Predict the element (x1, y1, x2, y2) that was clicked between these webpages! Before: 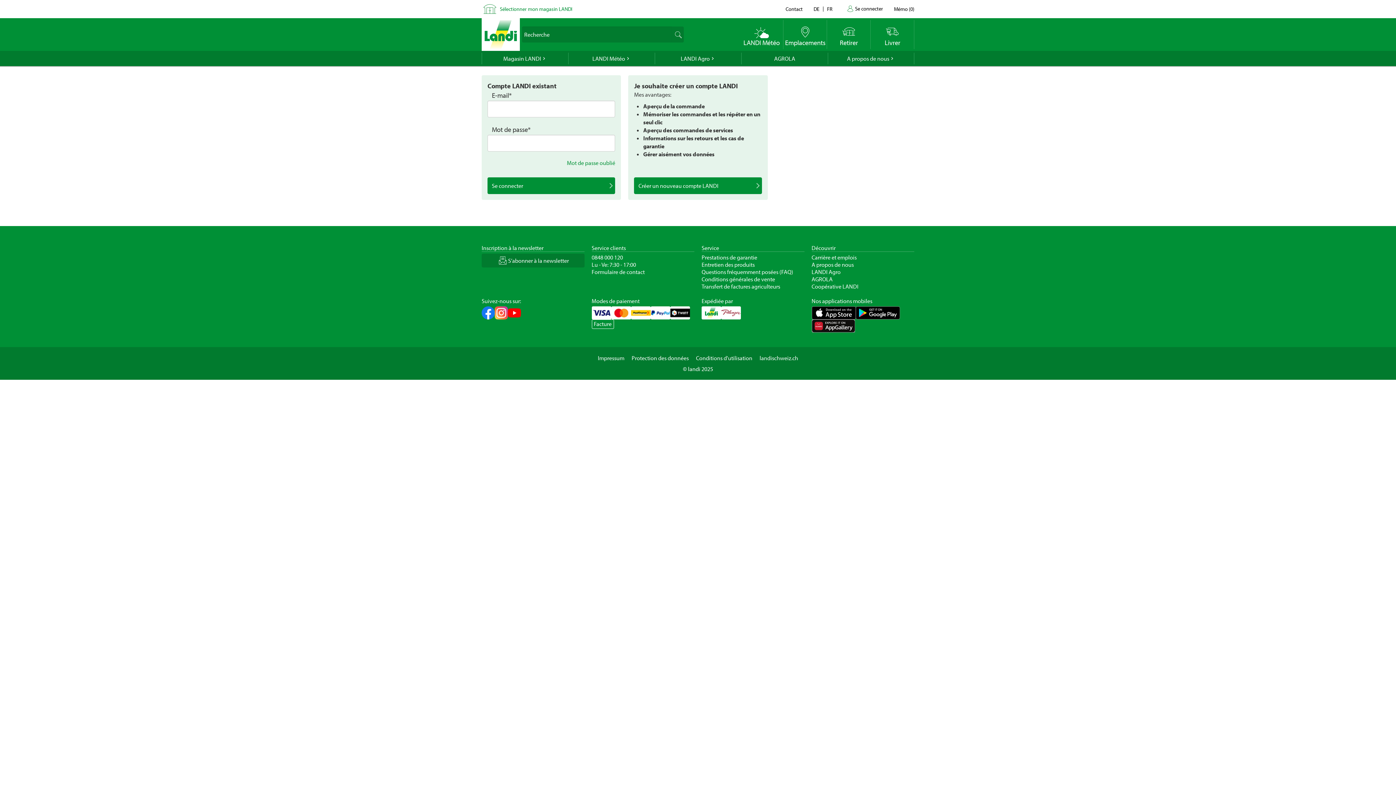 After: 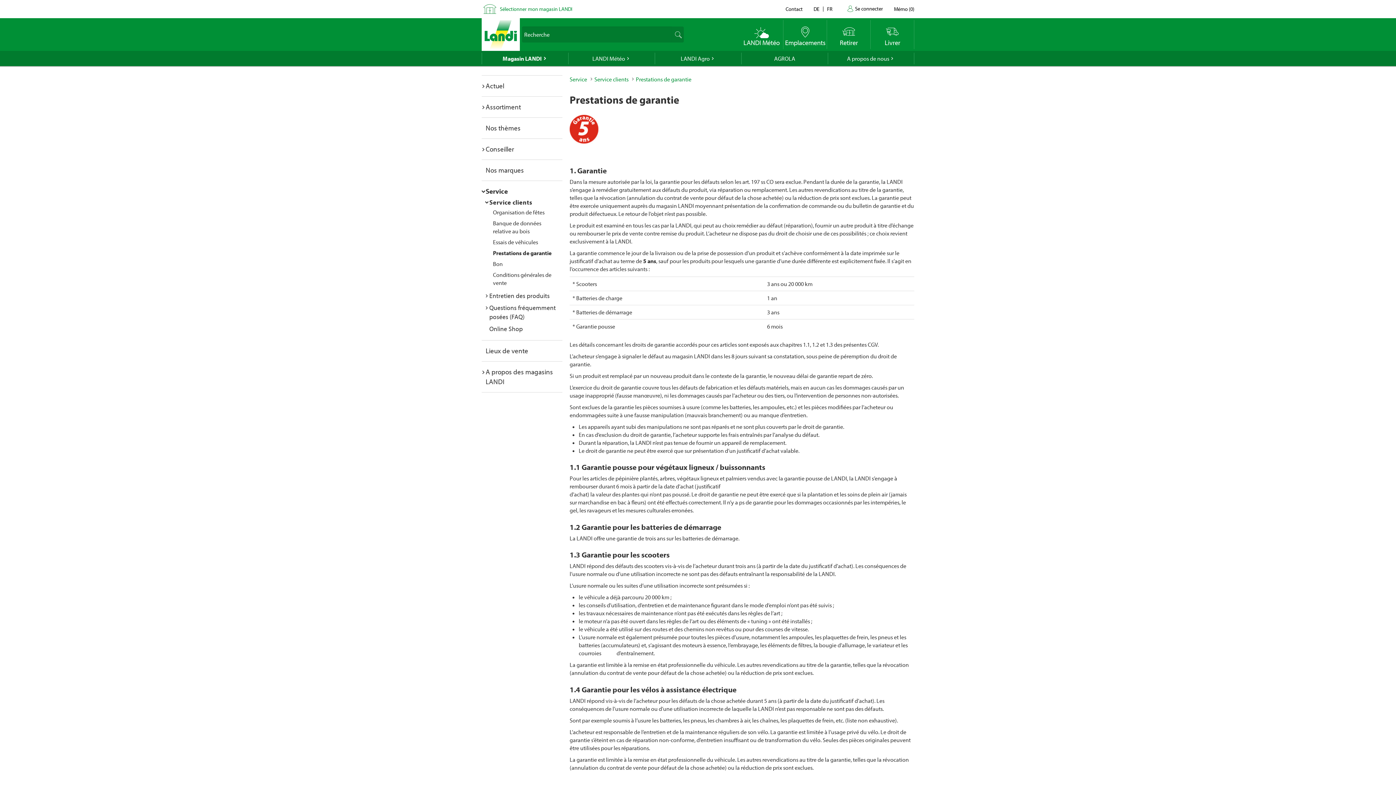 Action: label: Prestations de garantie bbox: (701, 253, 757, 261)